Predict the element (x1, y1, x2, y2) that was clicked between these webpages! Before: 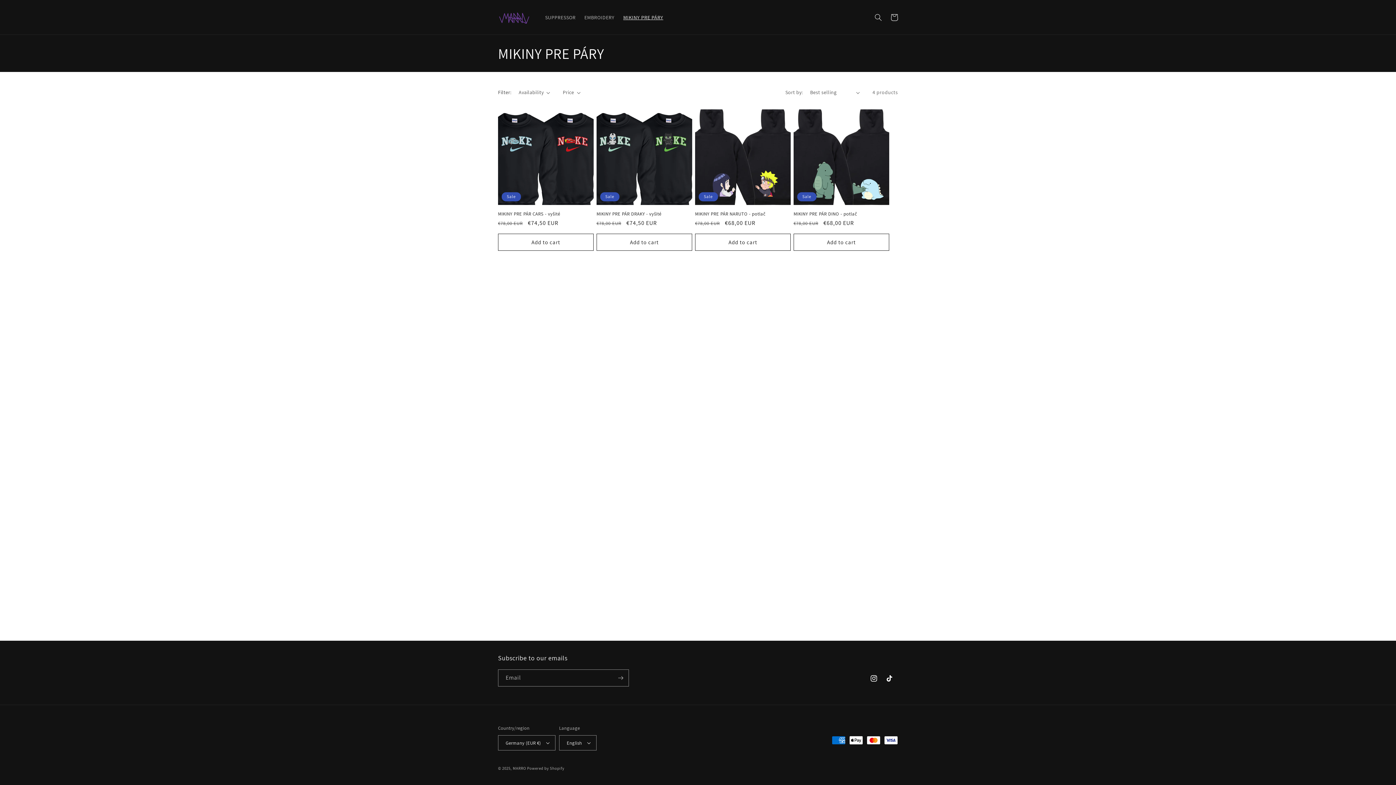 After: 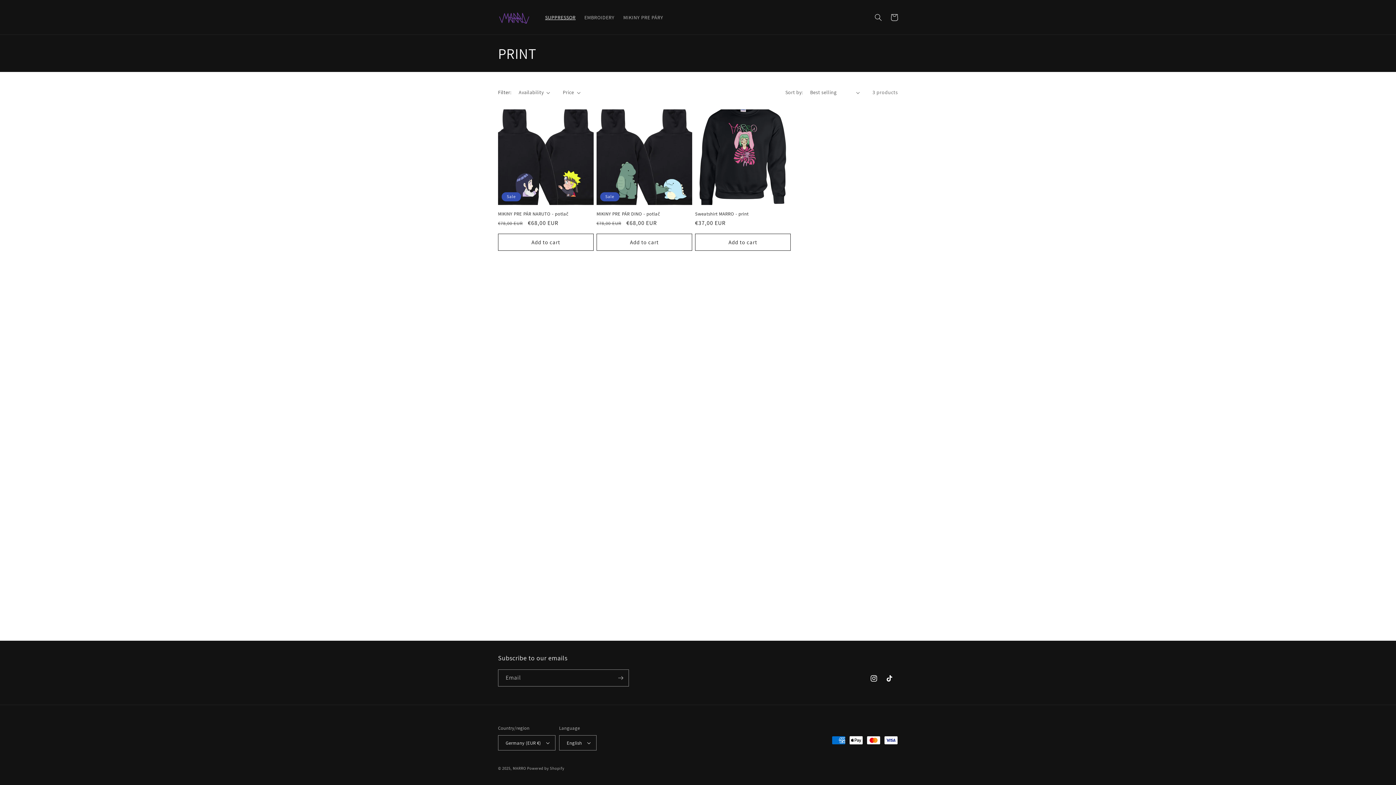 Action: label: SUPPRESSOR bbox: (540, 9, 580, 24)